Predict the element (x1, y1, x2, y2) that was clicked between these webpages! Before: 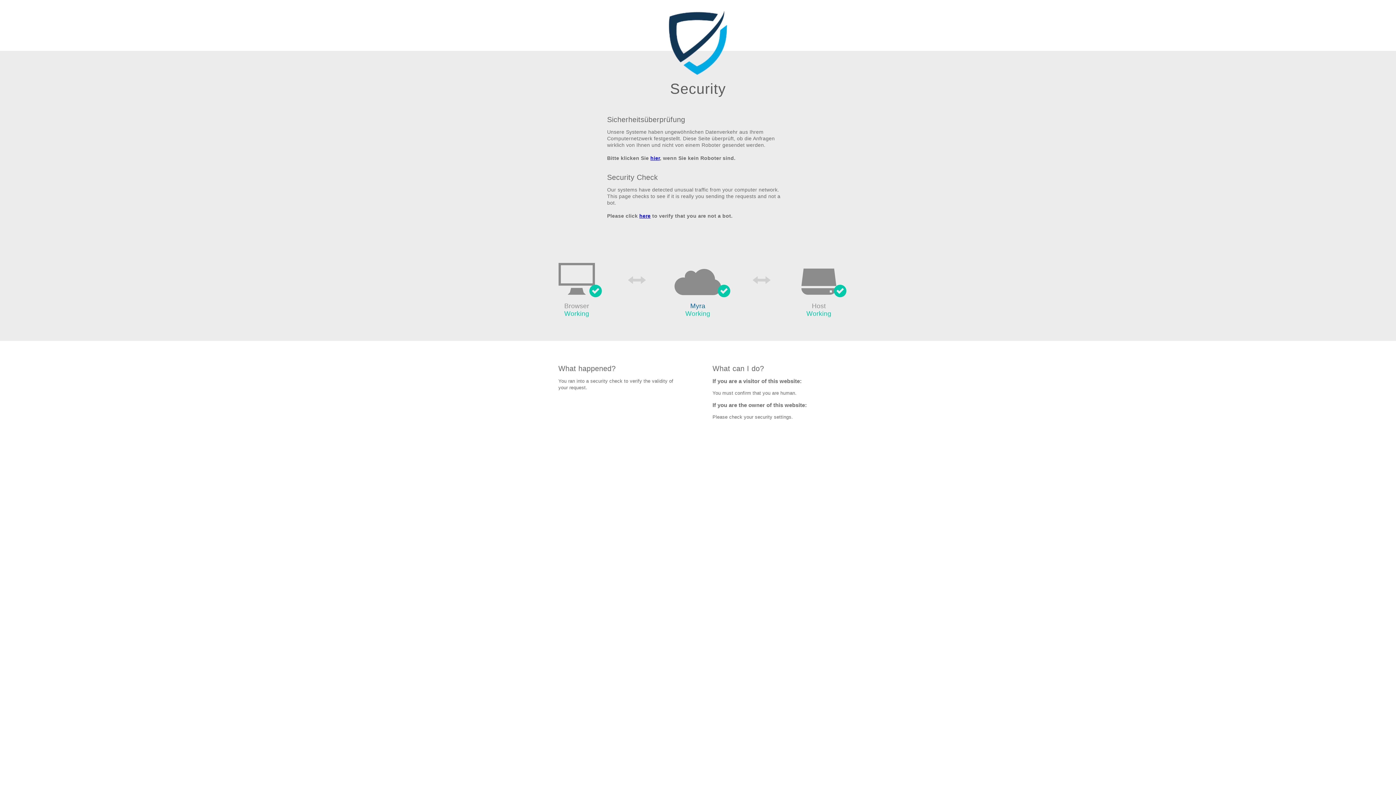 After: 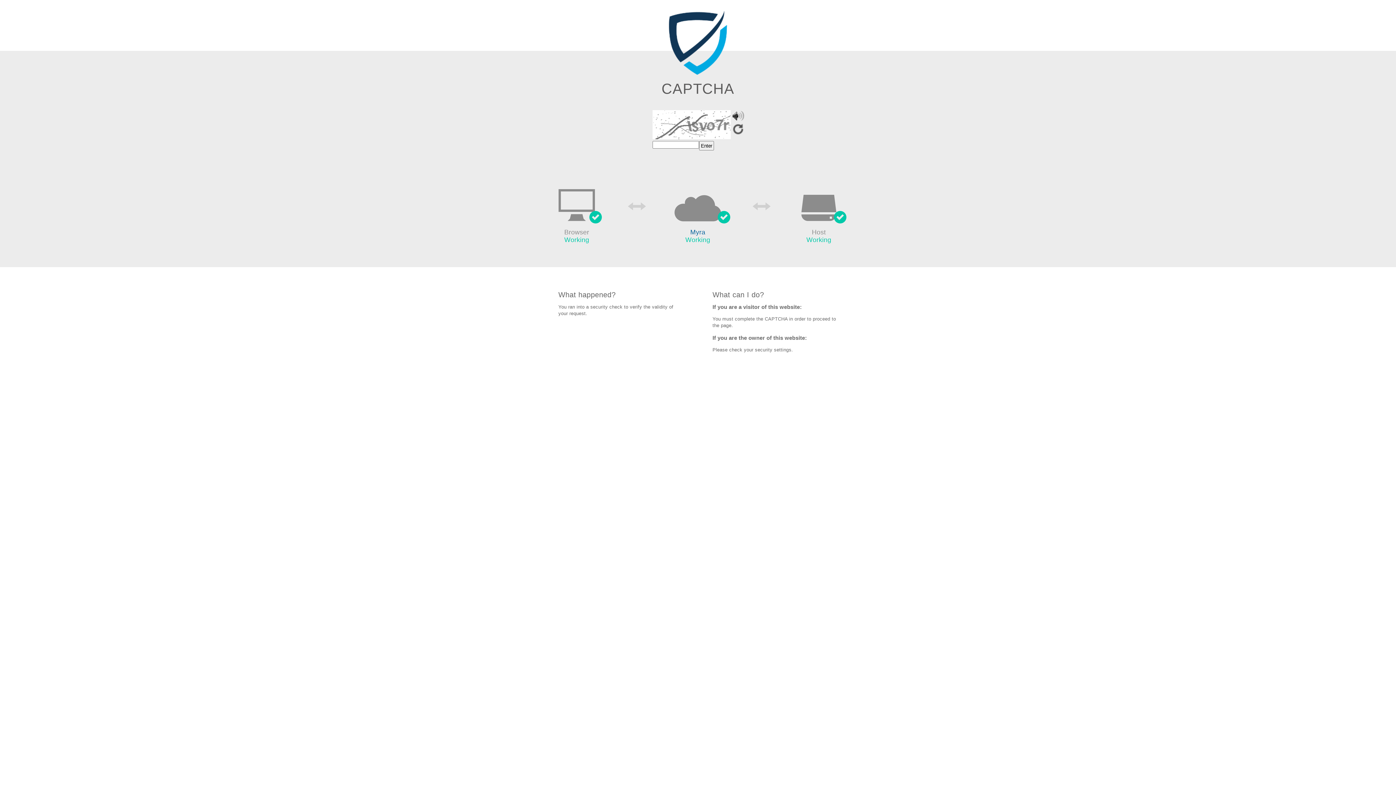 Action: bbox: (639, 213, 650, 219) label: here